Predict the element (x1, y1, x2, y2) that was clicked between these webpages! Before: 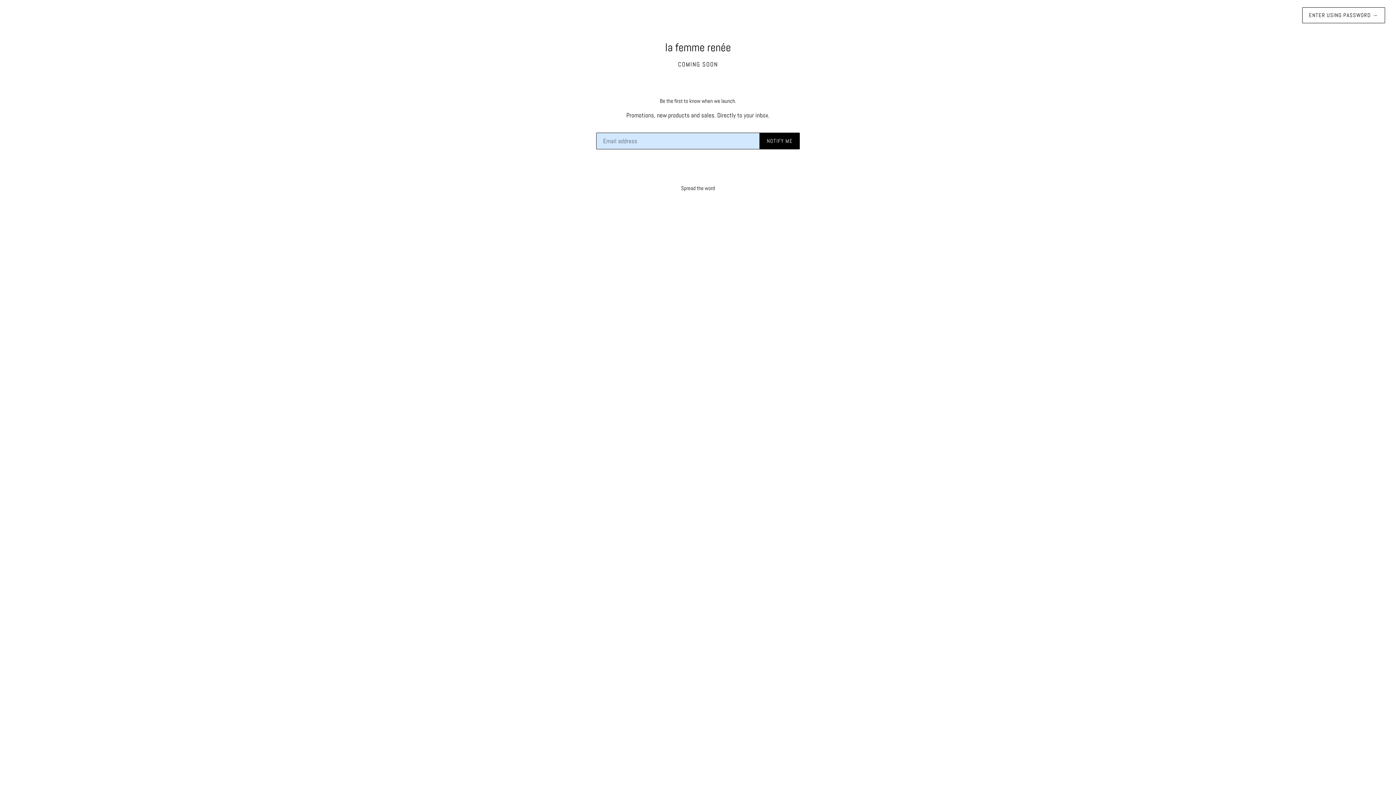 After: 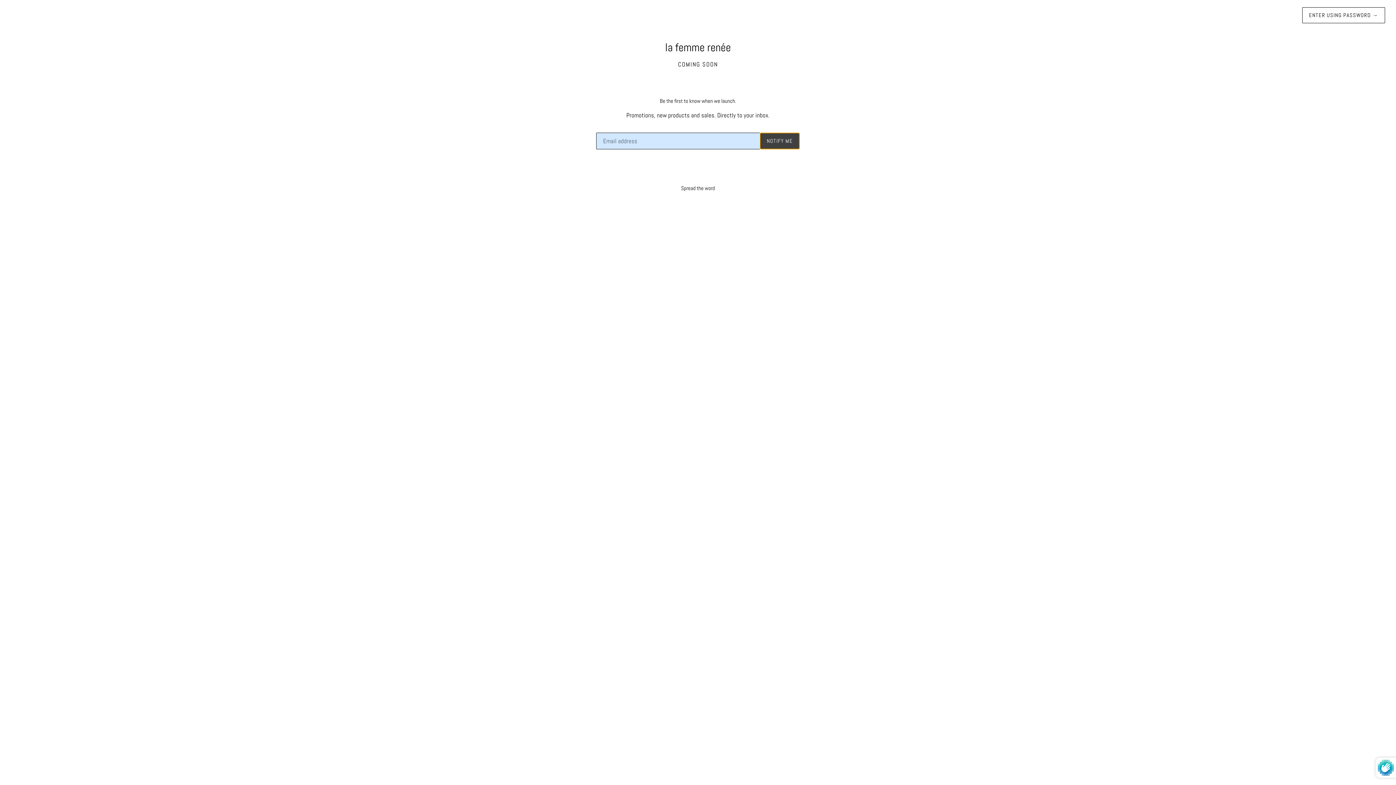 Action: bbox: (760, 132, 800, 149) label: NOTIFY ME